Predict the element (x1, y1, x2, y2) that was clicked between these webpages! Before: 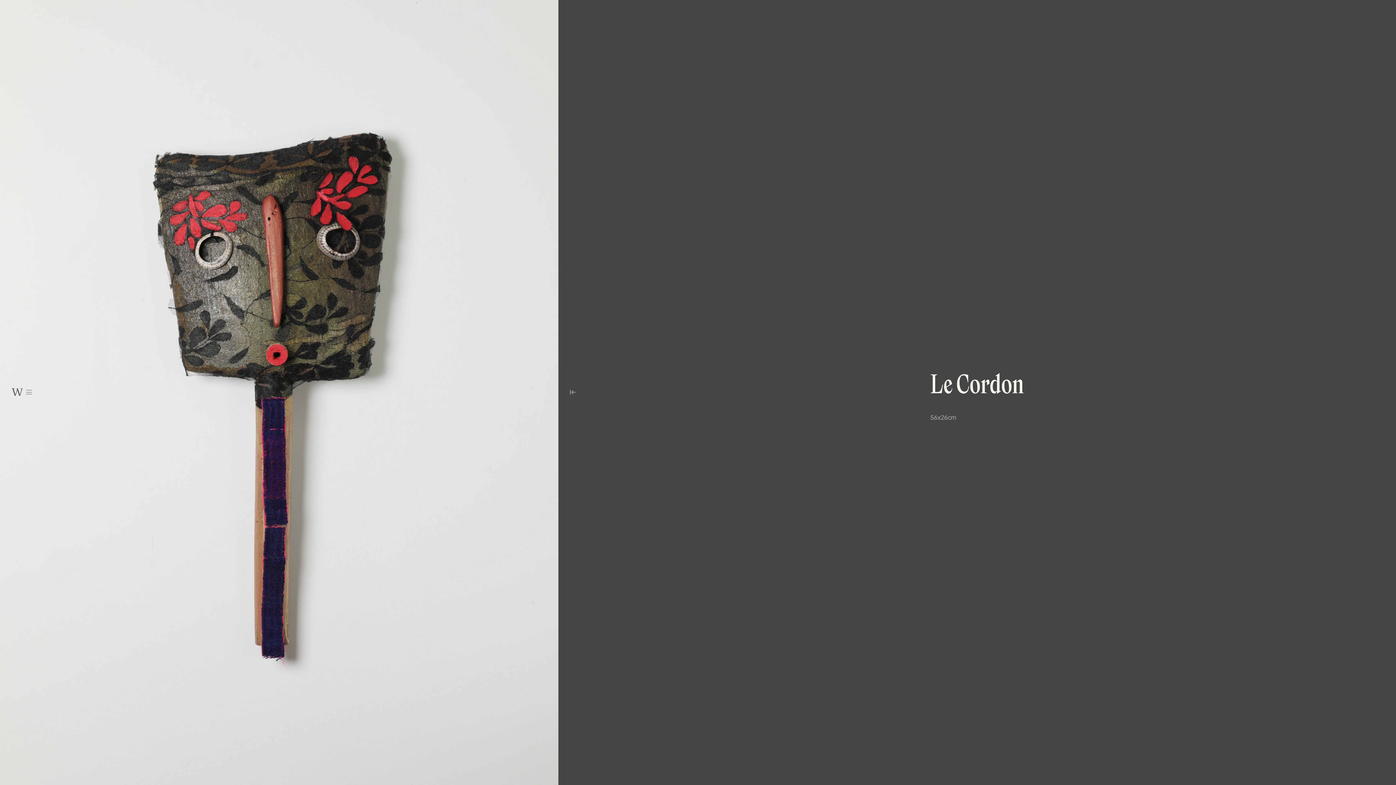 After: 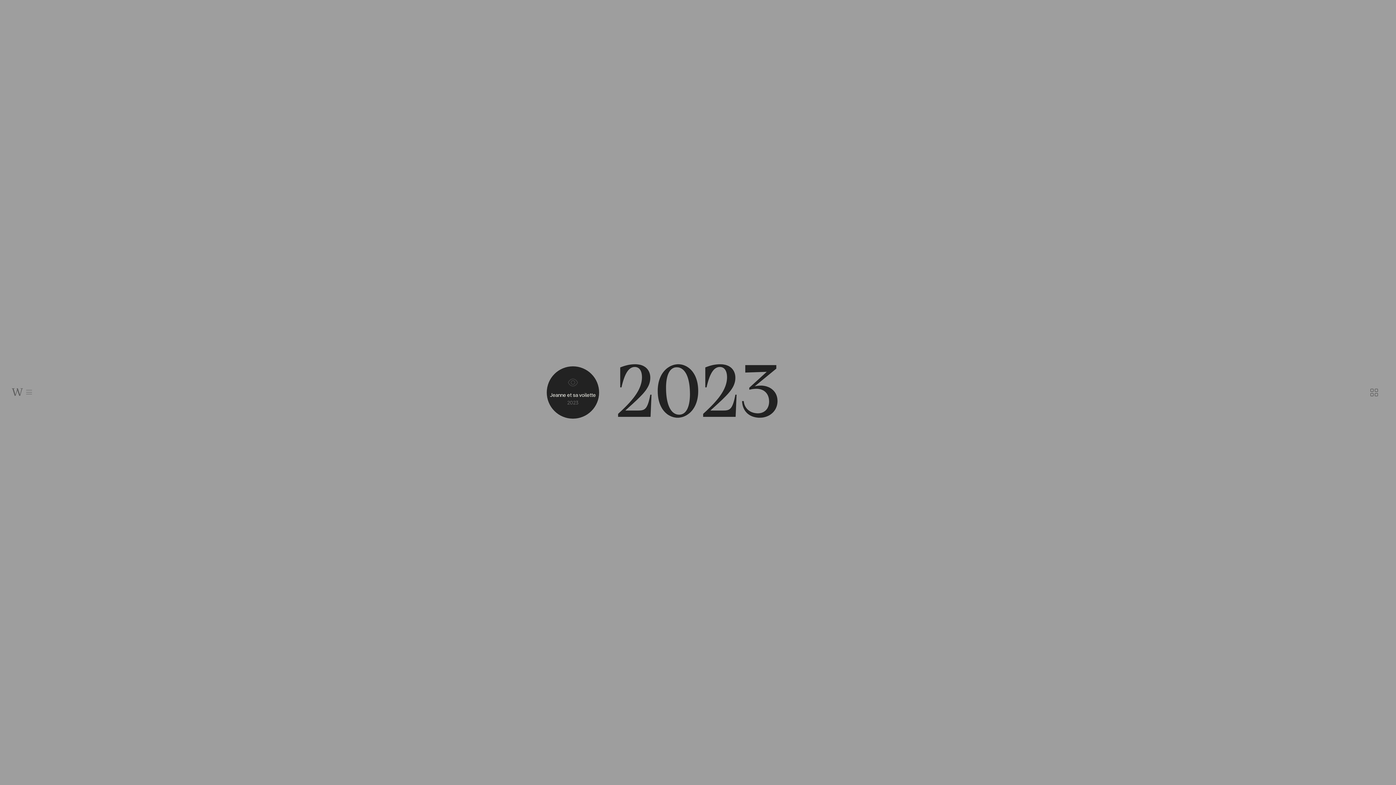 Action: bbox: (570, 388, 576, 397)